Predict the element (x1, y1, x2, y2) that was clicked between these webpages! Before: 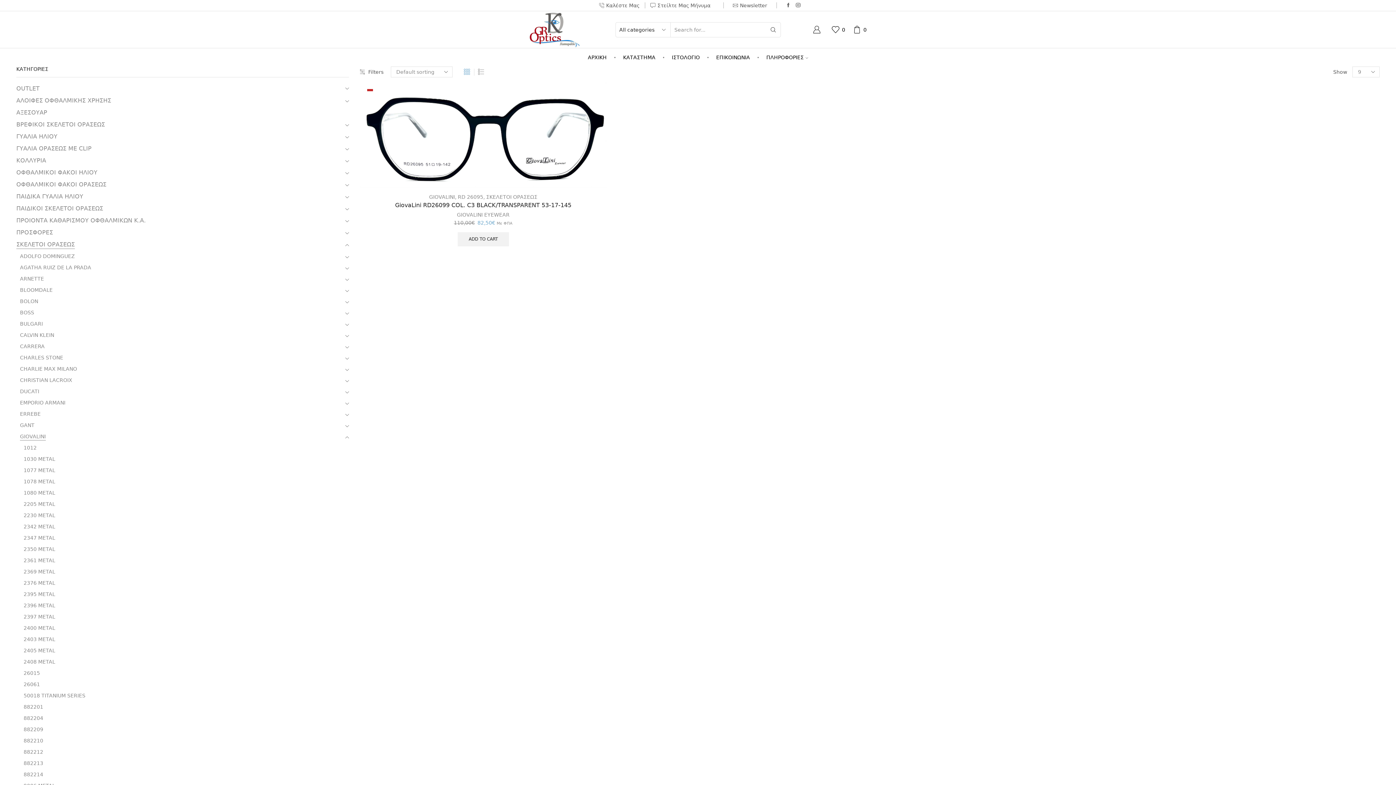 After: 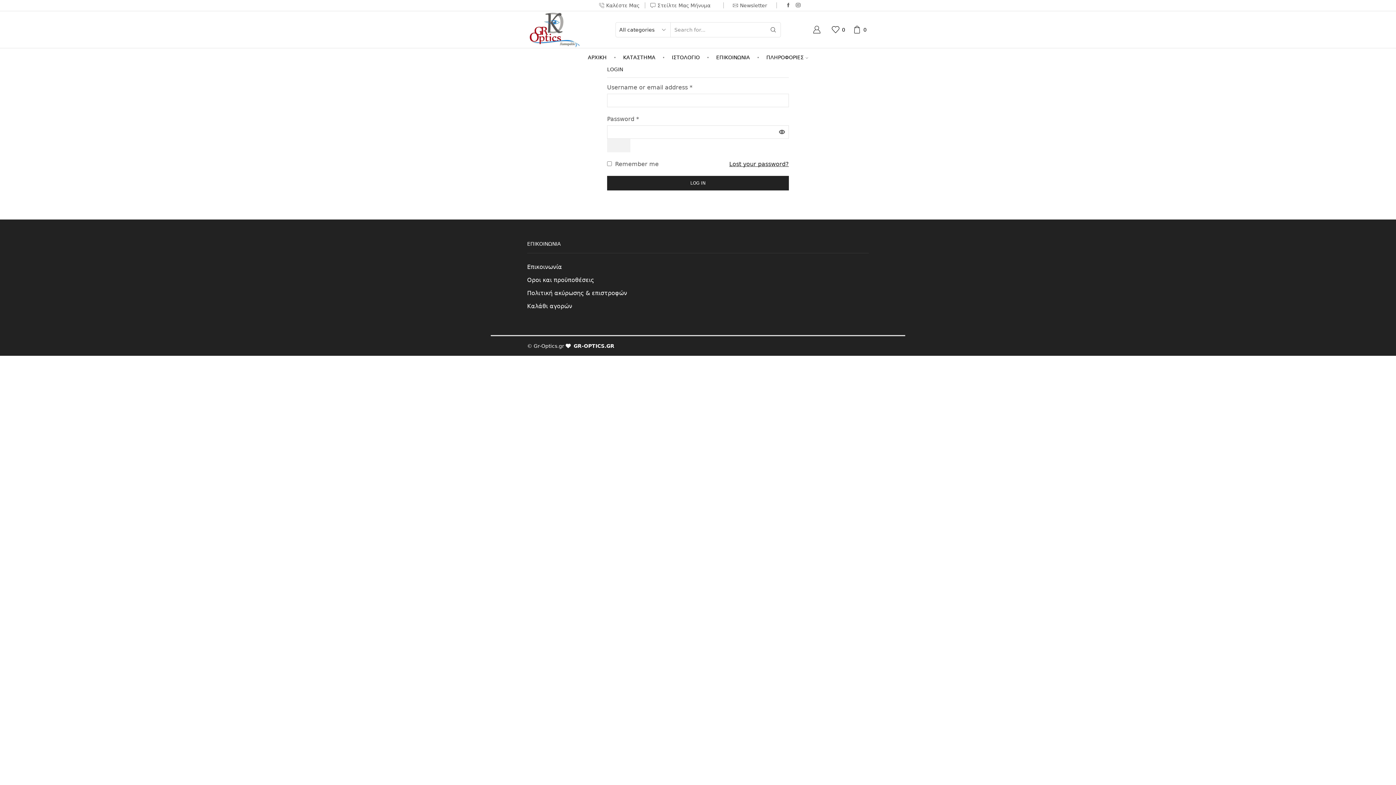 Action: bbox: (807, 22, 826, 37)